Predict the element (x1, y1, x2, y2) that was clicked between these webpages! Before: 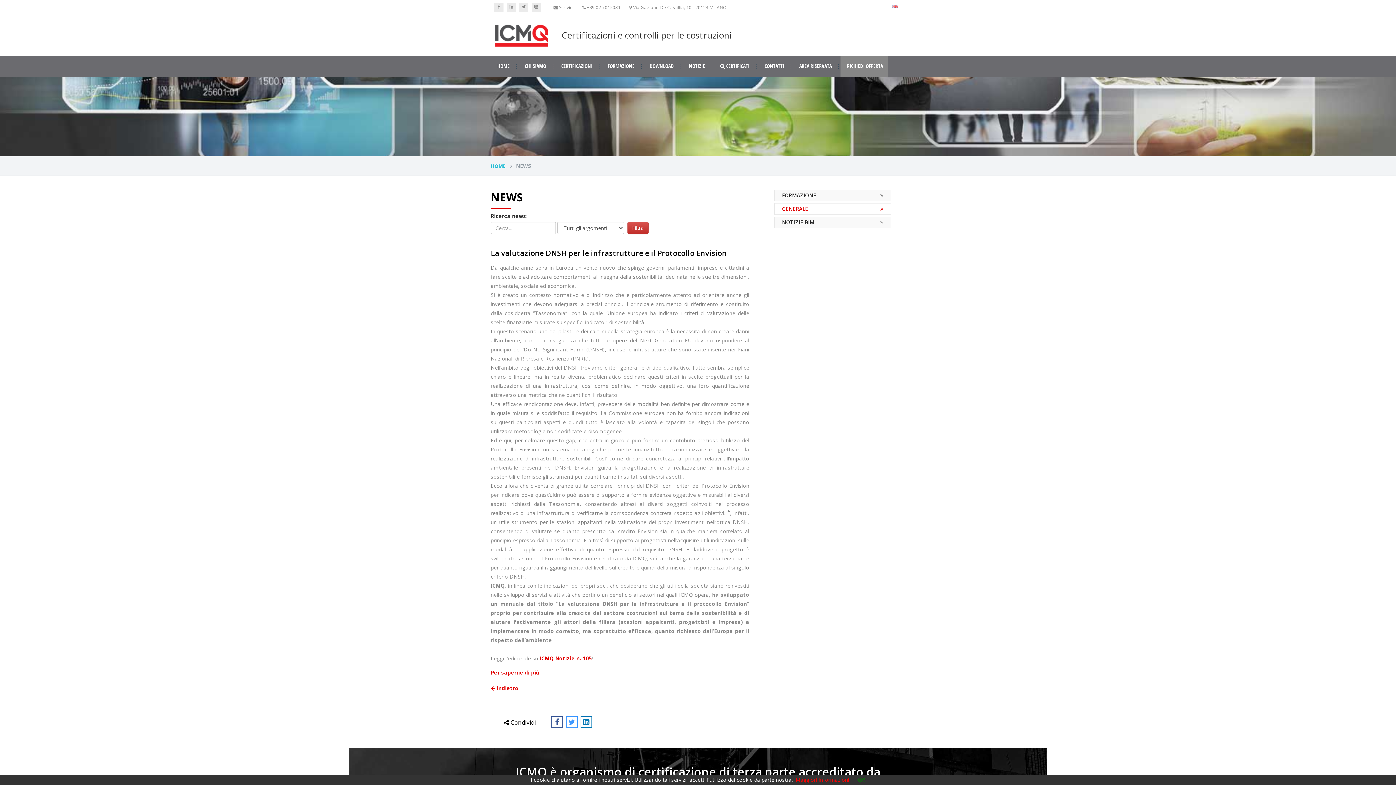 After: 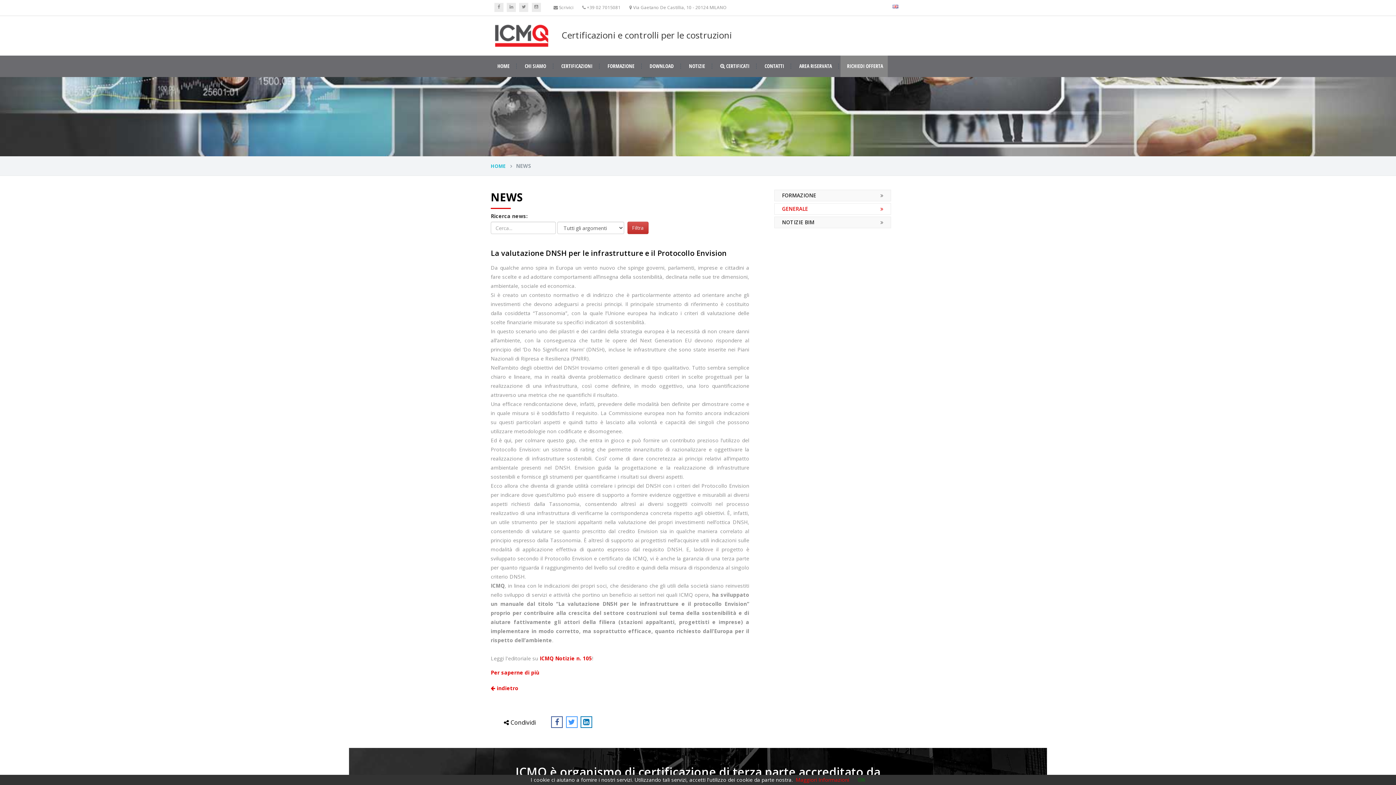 Action: bbox: (627, 221, 648, 234) label: Filtra